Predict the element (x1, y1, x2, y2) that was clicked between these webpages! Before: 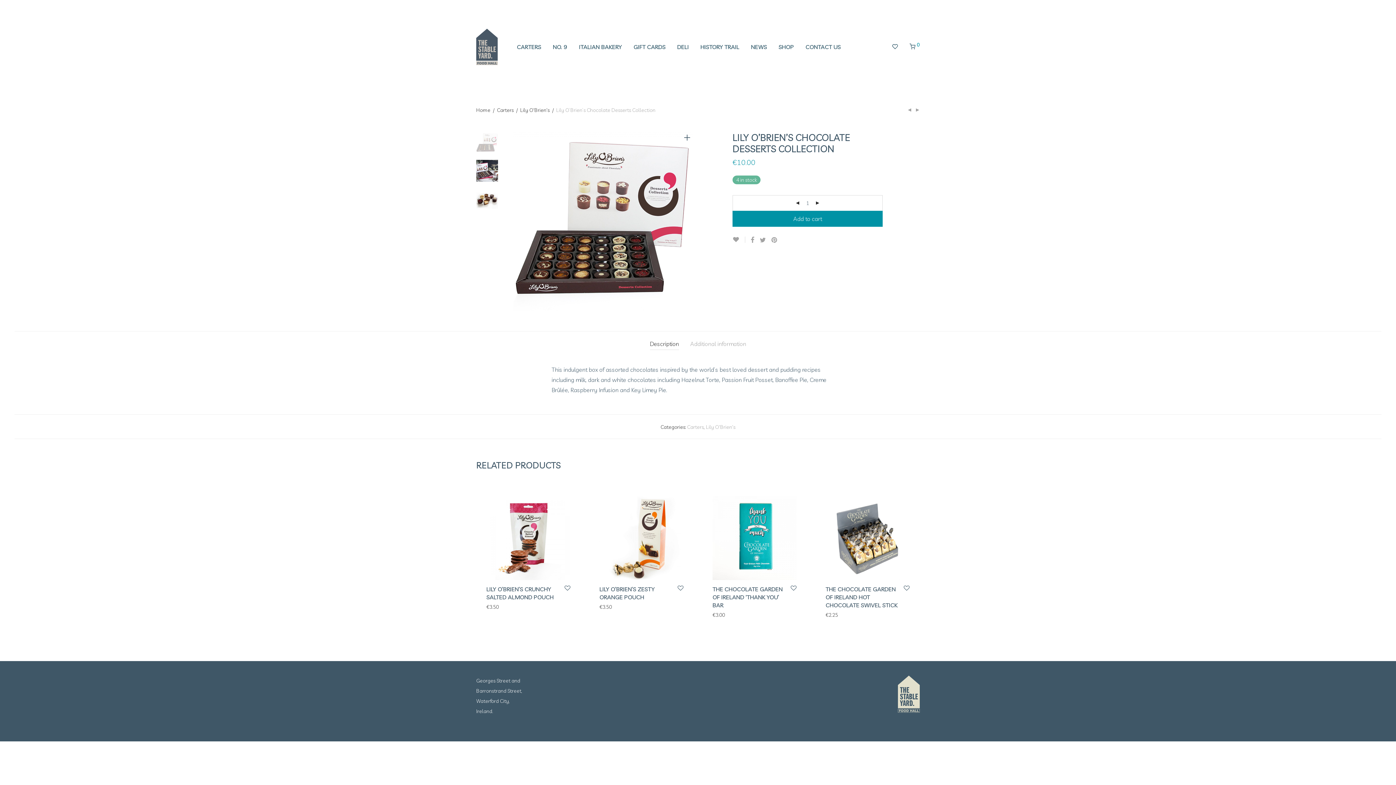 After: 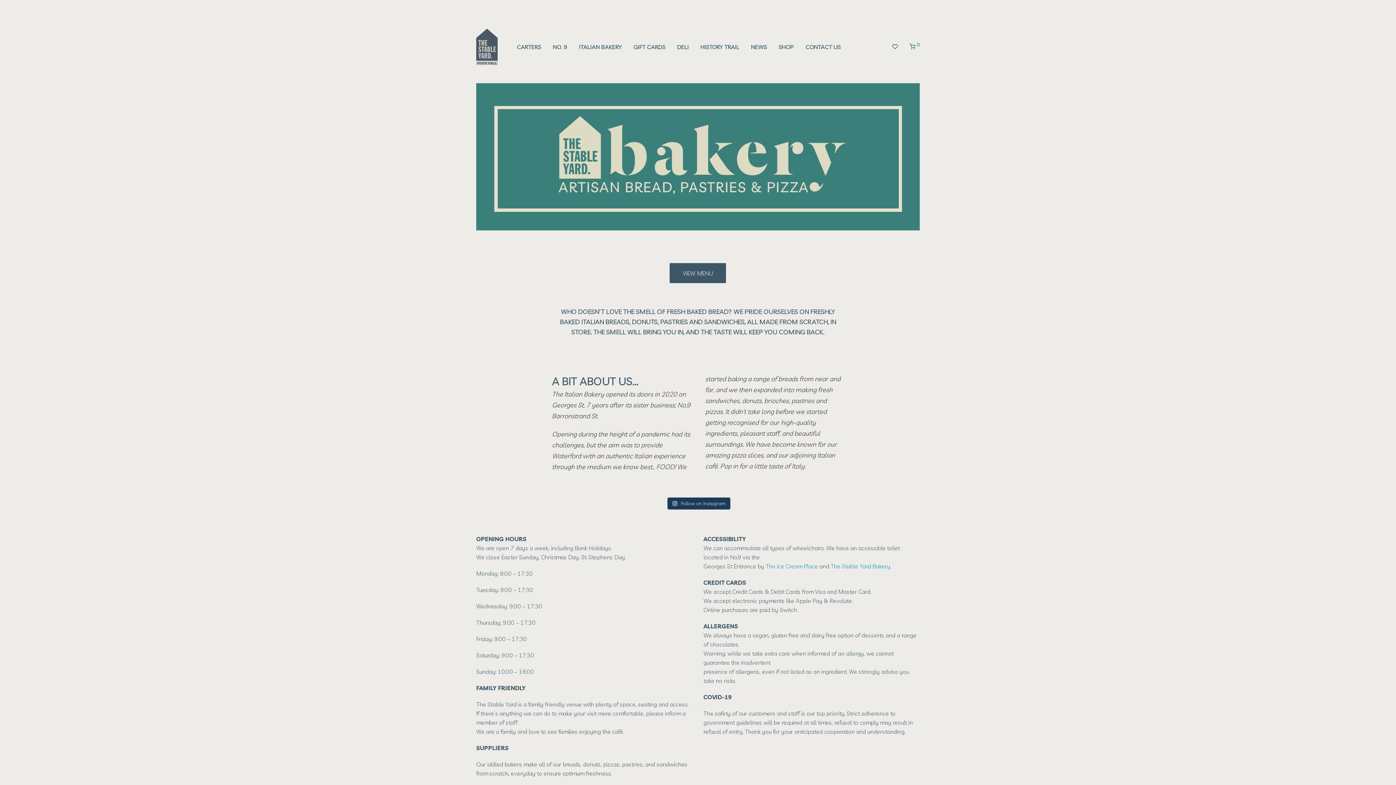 Action: label: ITALIAN BAKERY bbox: (573, 38, 627, 55)